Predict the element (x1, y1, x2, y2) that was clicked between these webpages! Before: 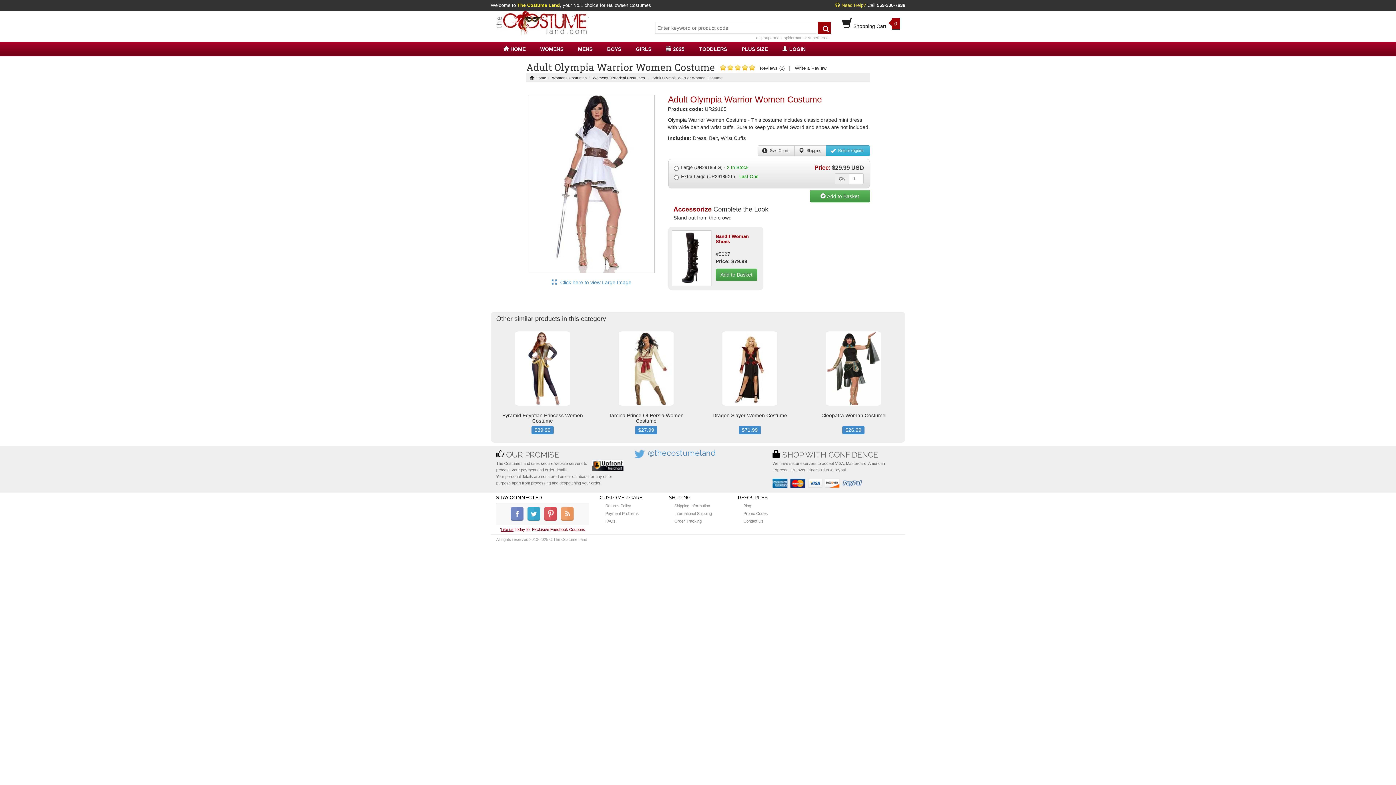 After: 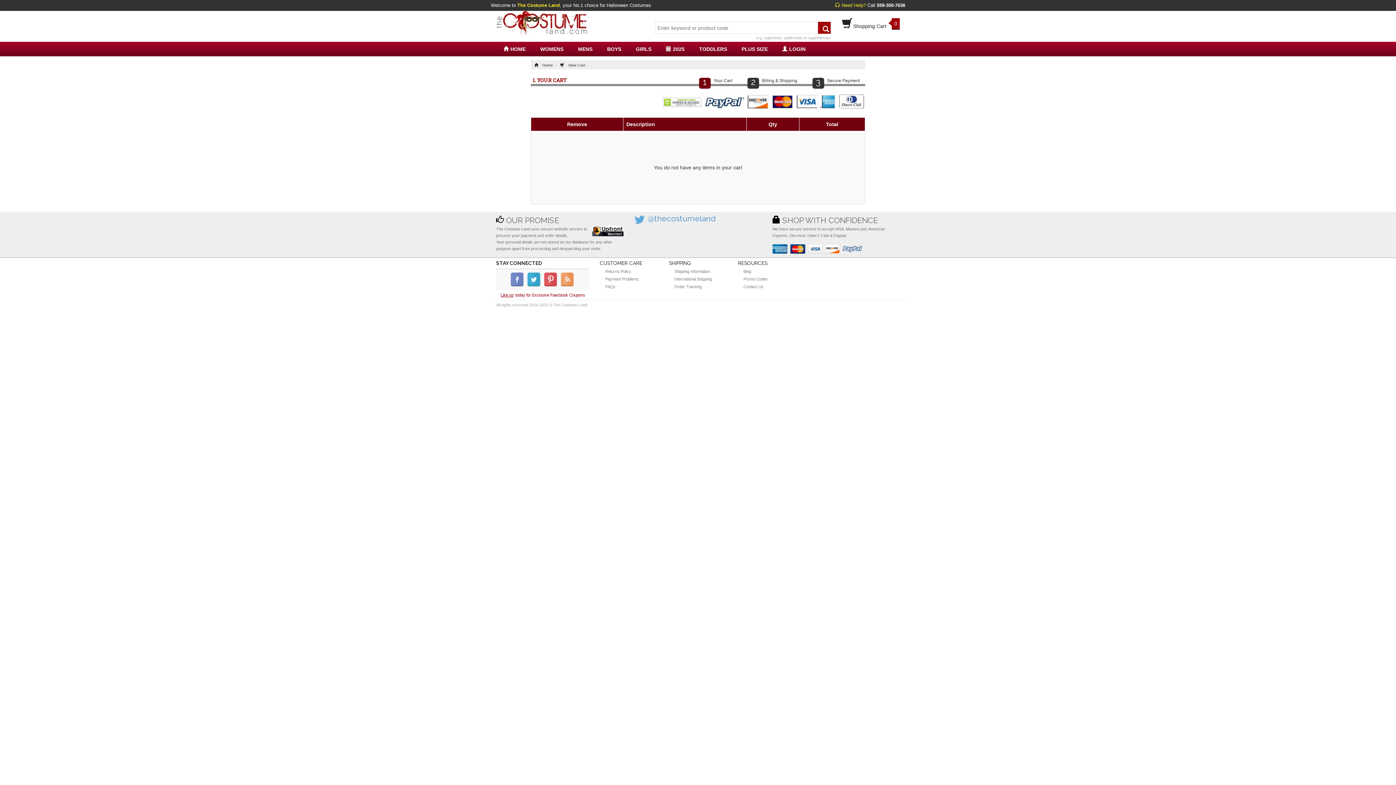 Action: bbox: (842, 23, 886, 29) label: Shopping Cart